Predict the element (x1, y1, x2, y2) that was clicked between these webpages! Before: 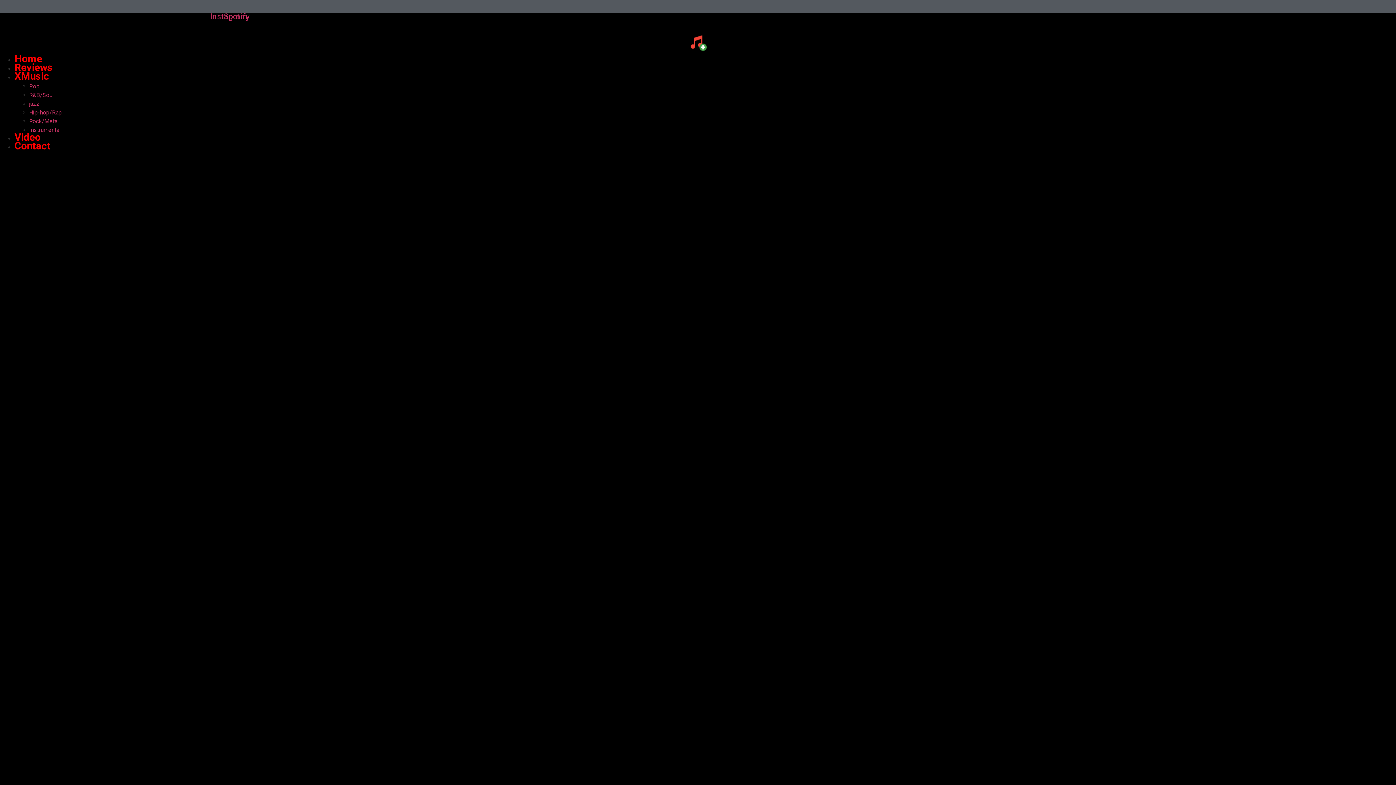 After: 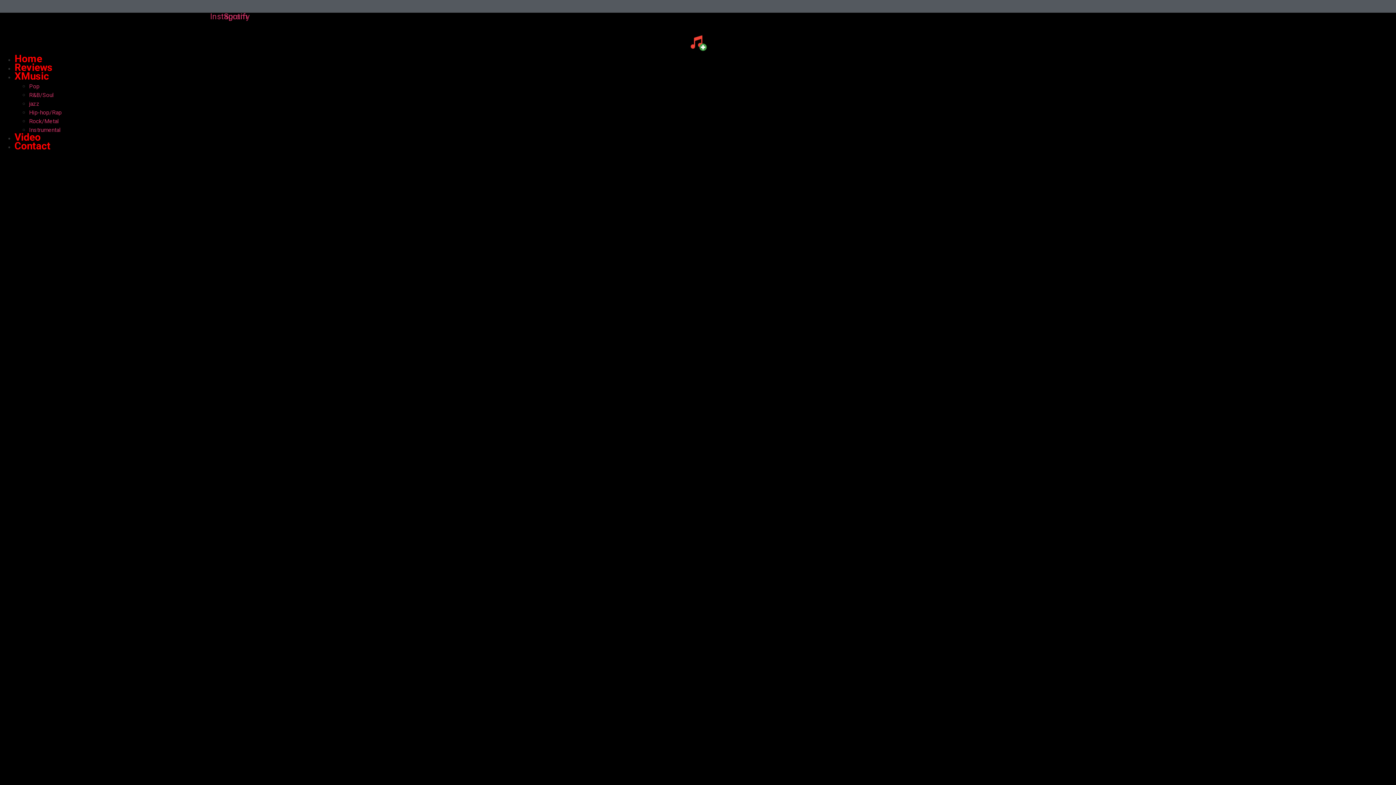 Action: label: XMusic bbox: (14, 57, 49, 94)